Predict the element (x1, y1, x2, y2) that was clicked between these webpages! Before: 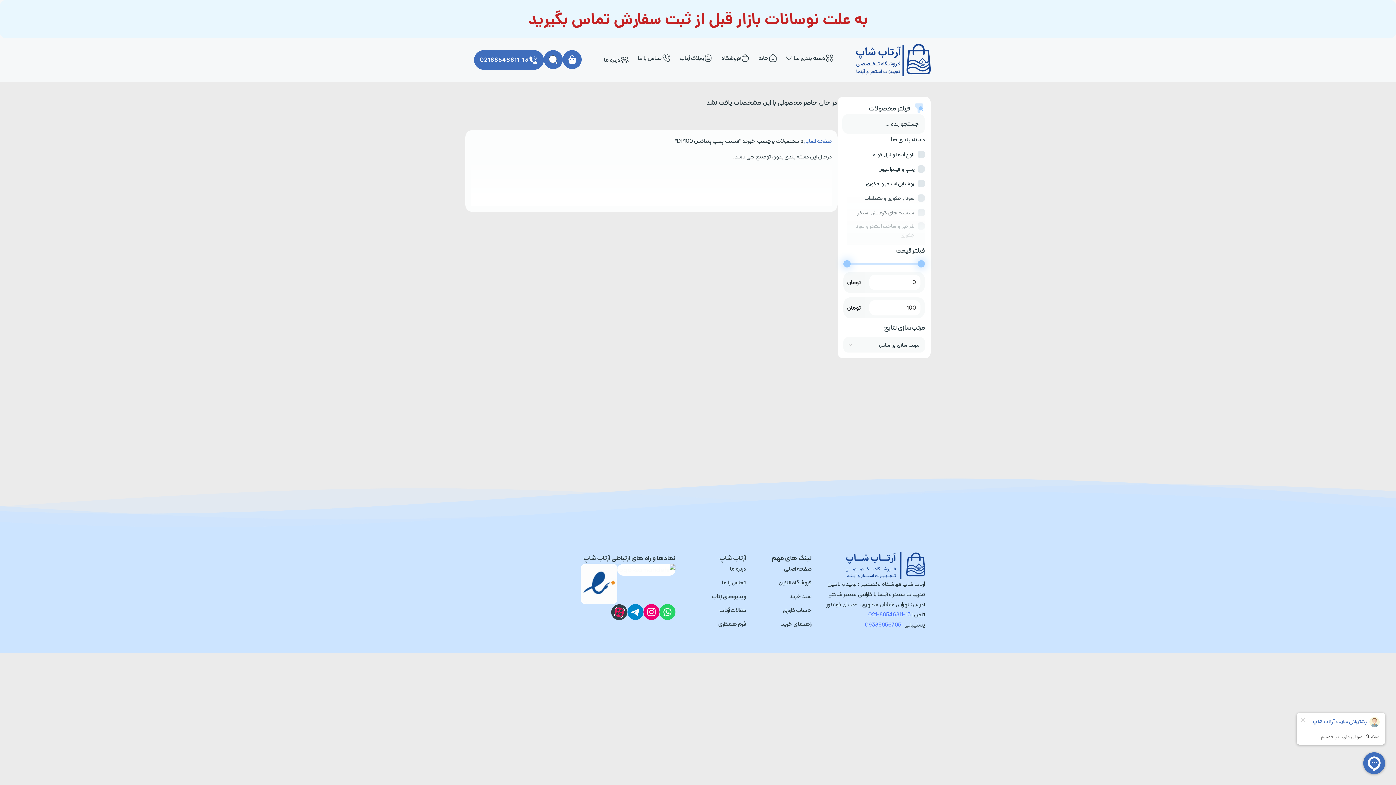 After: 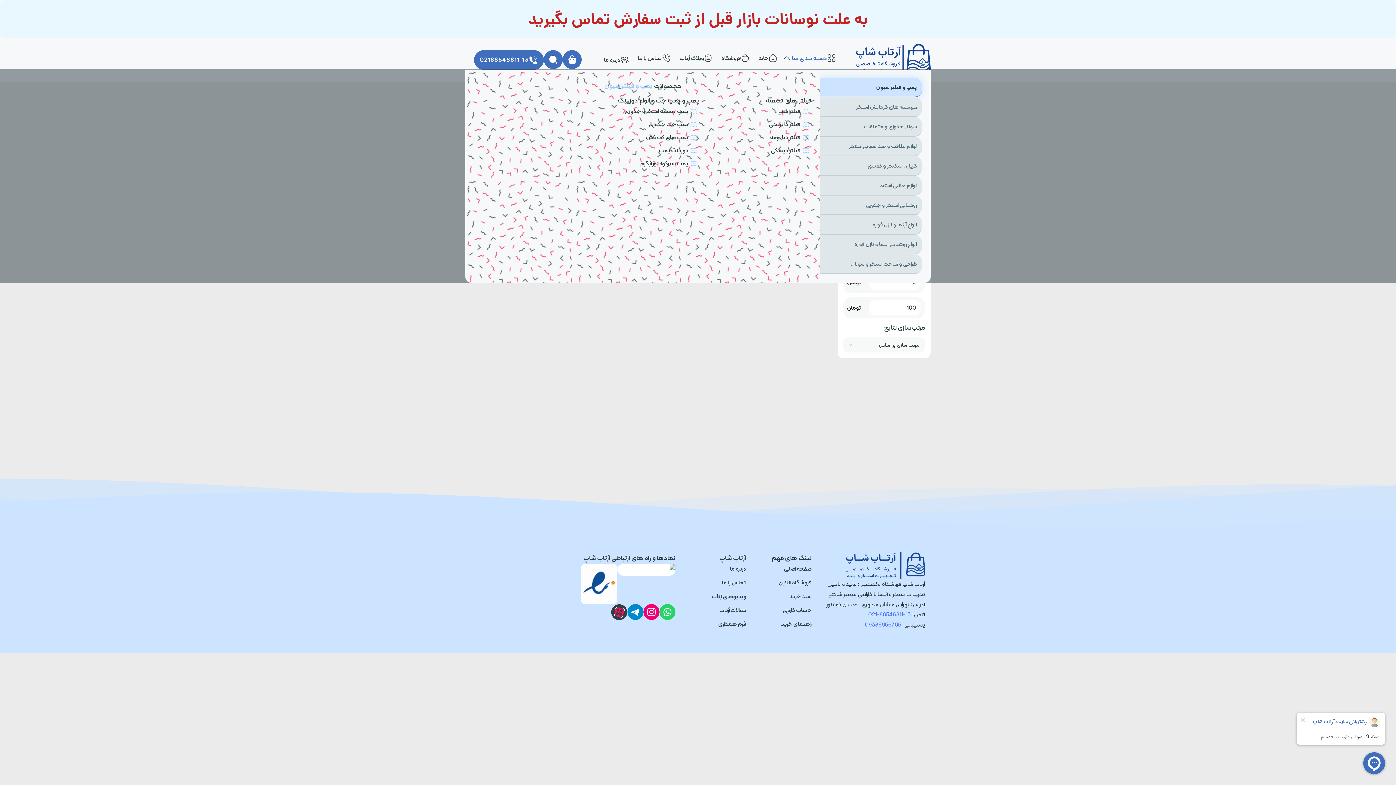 Action: label: Open دسته بندی ها bbox: (786, 53, 792, 62)